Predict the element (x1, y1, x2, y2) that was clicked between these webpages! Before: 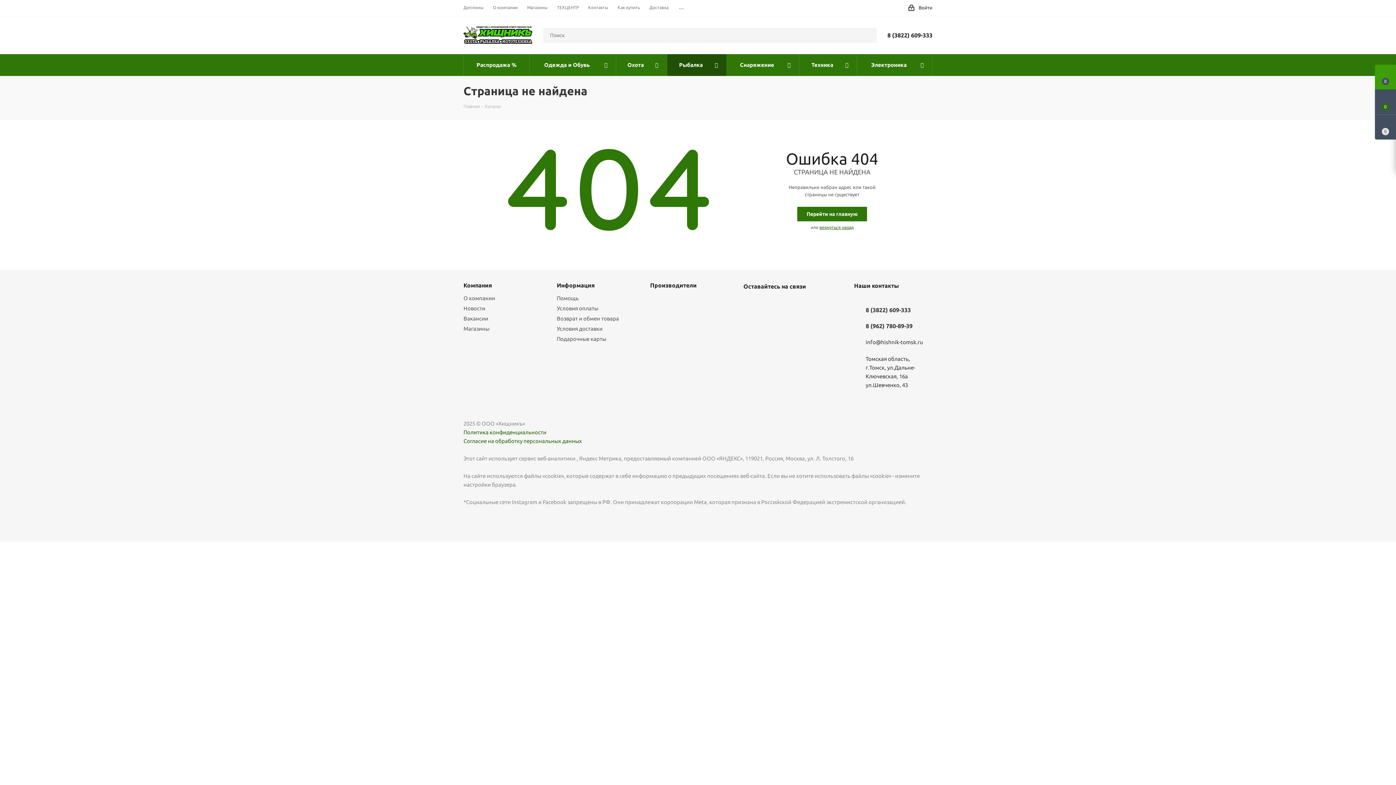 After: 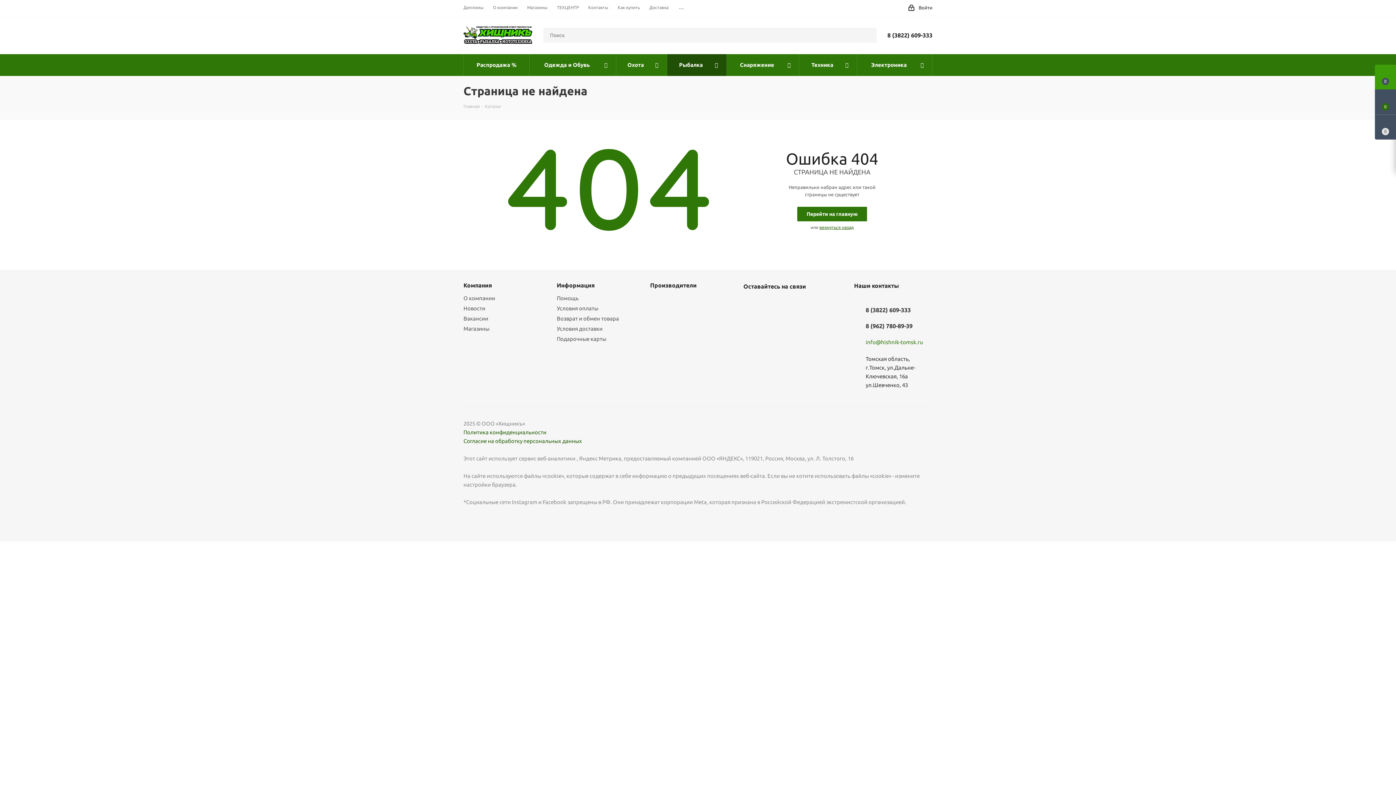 Action: bbox: (865, 339, 923, 345) label: info@hishnik-tomsk.ru